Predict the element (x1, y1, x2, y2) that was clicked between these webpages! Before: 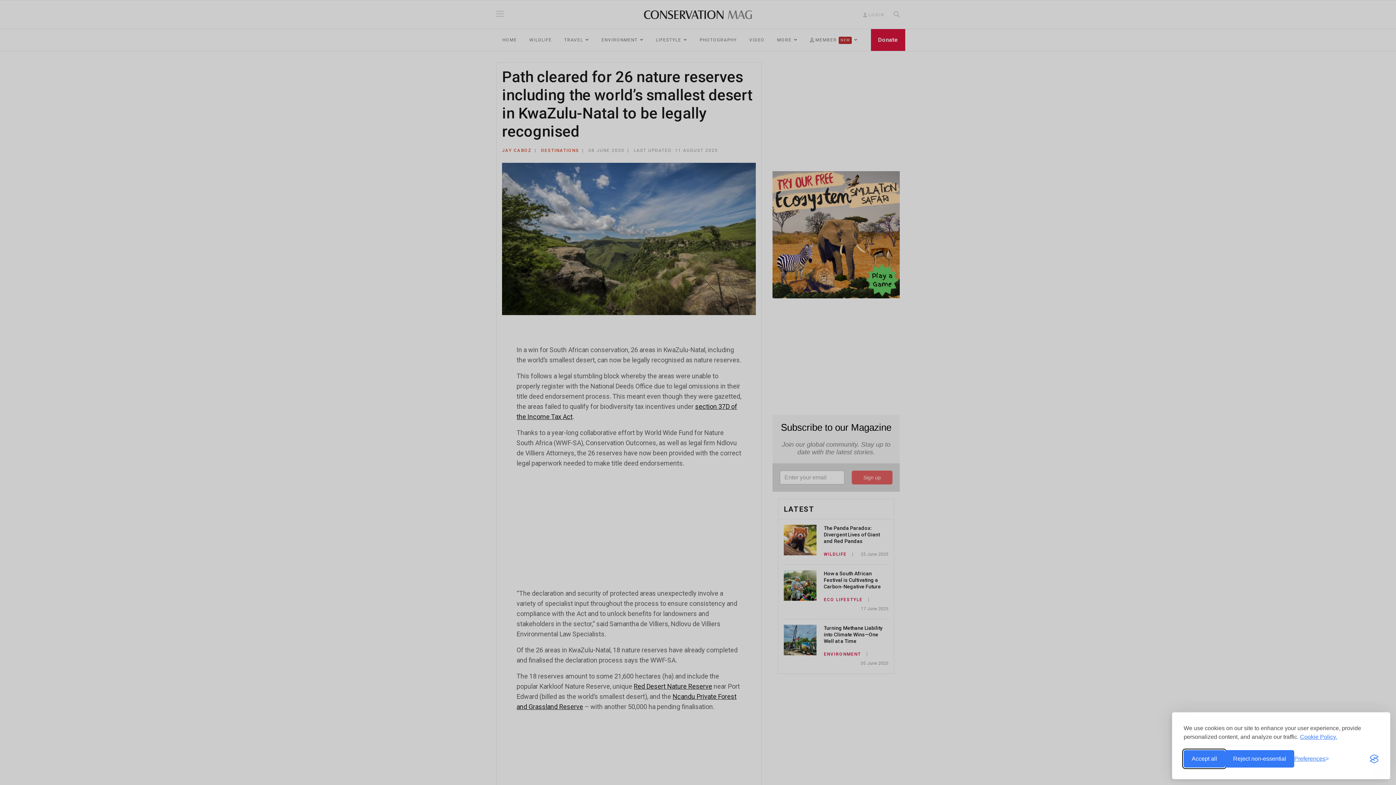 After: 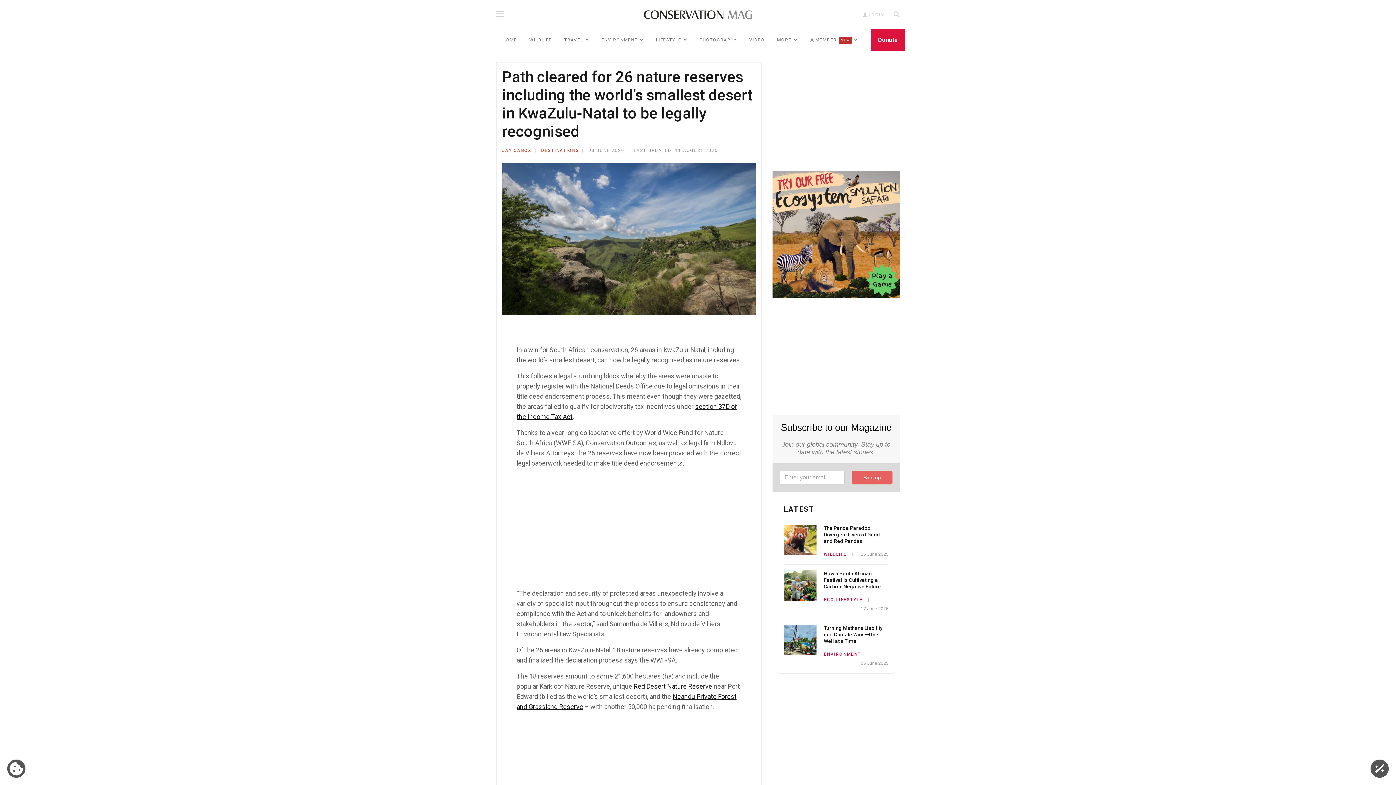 Action: label: Accept all cookies bbox: (1184, 750, 1225, 768)